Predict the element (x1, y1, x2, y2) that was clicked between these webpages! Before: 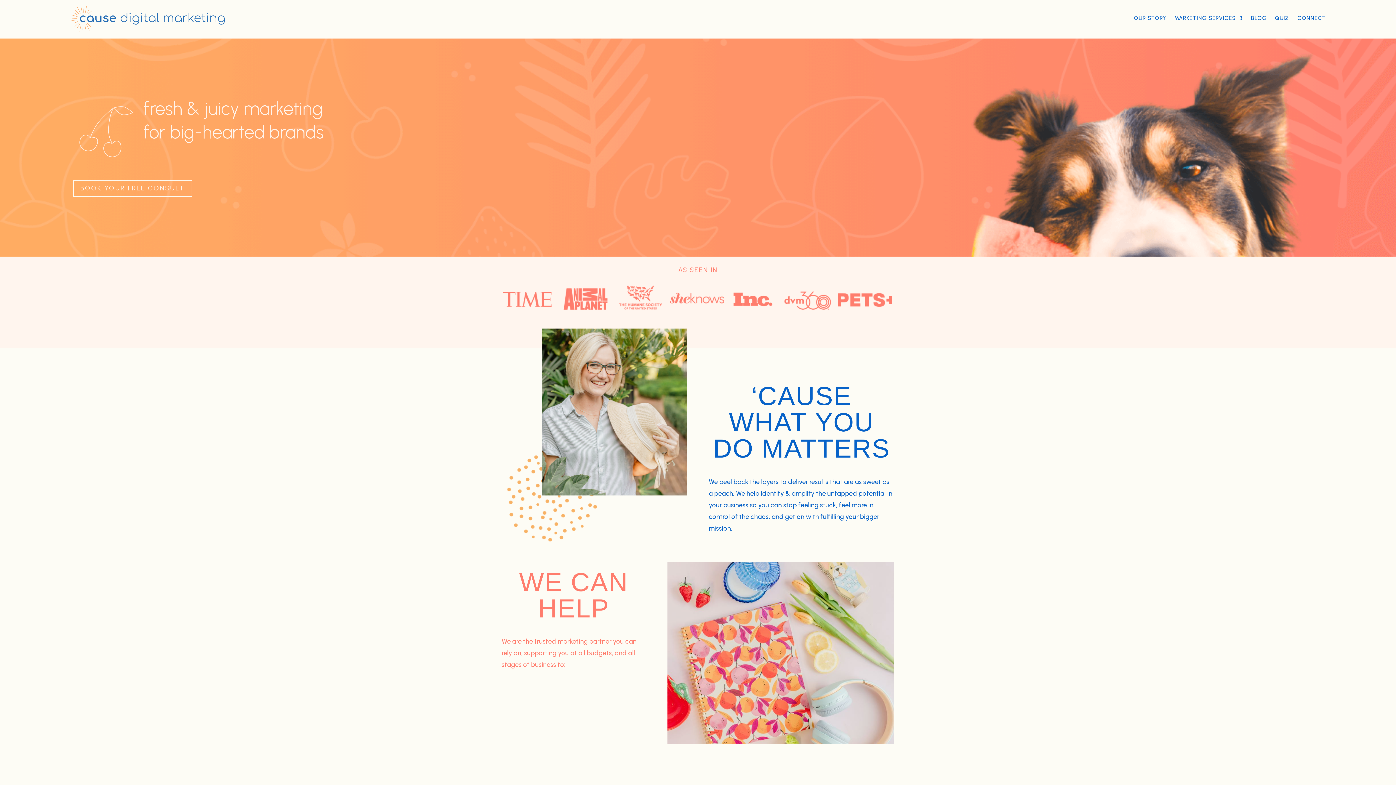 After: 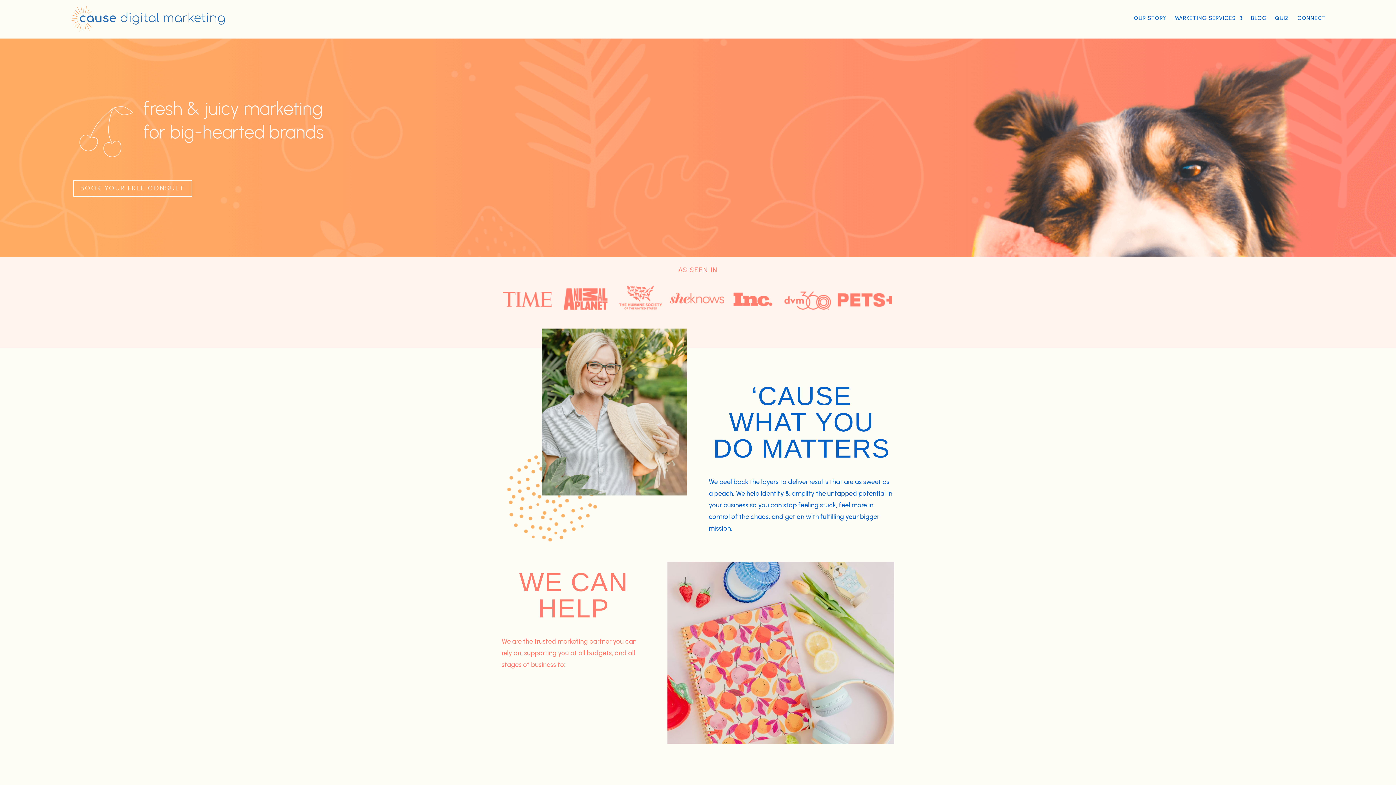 Action: label: OUR STORY bbox: (1134, 0, 1166, 36)